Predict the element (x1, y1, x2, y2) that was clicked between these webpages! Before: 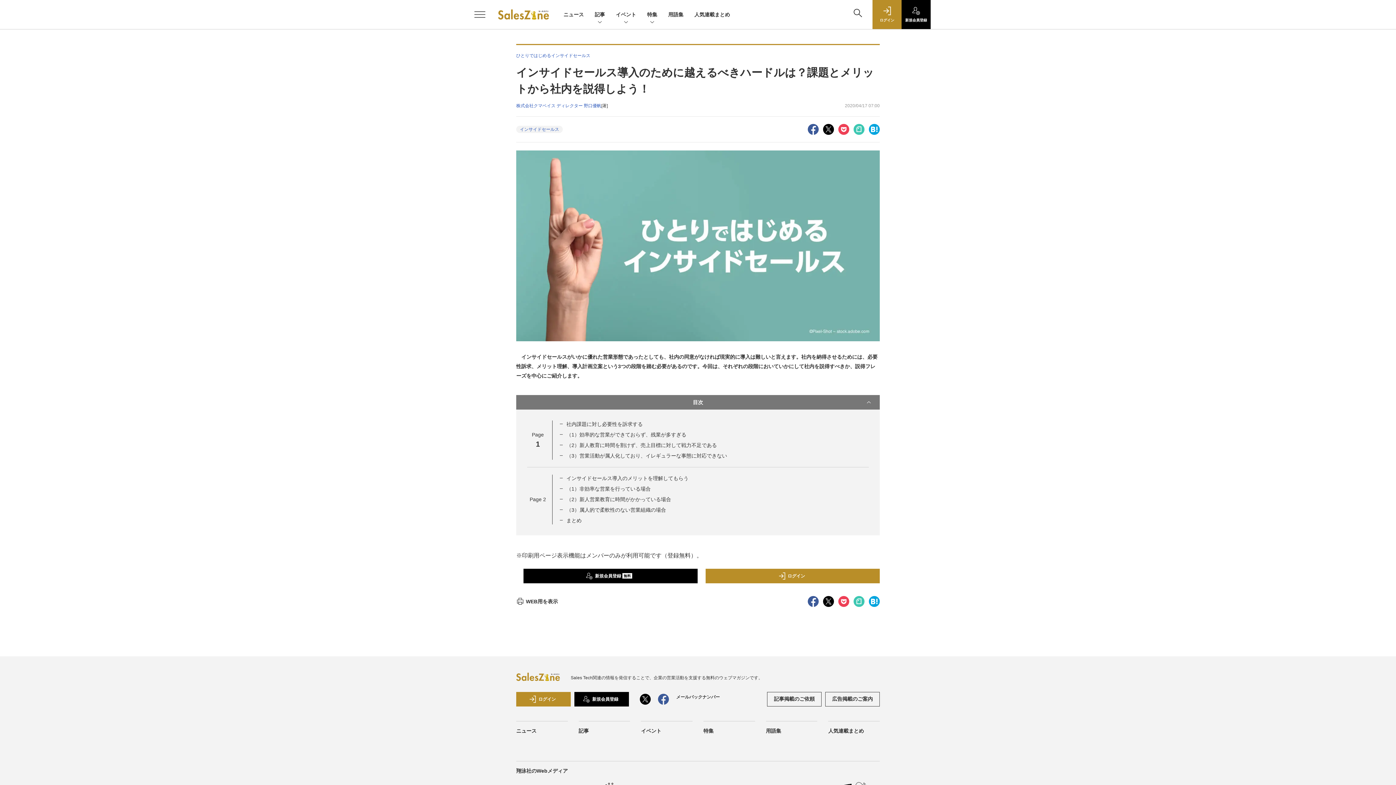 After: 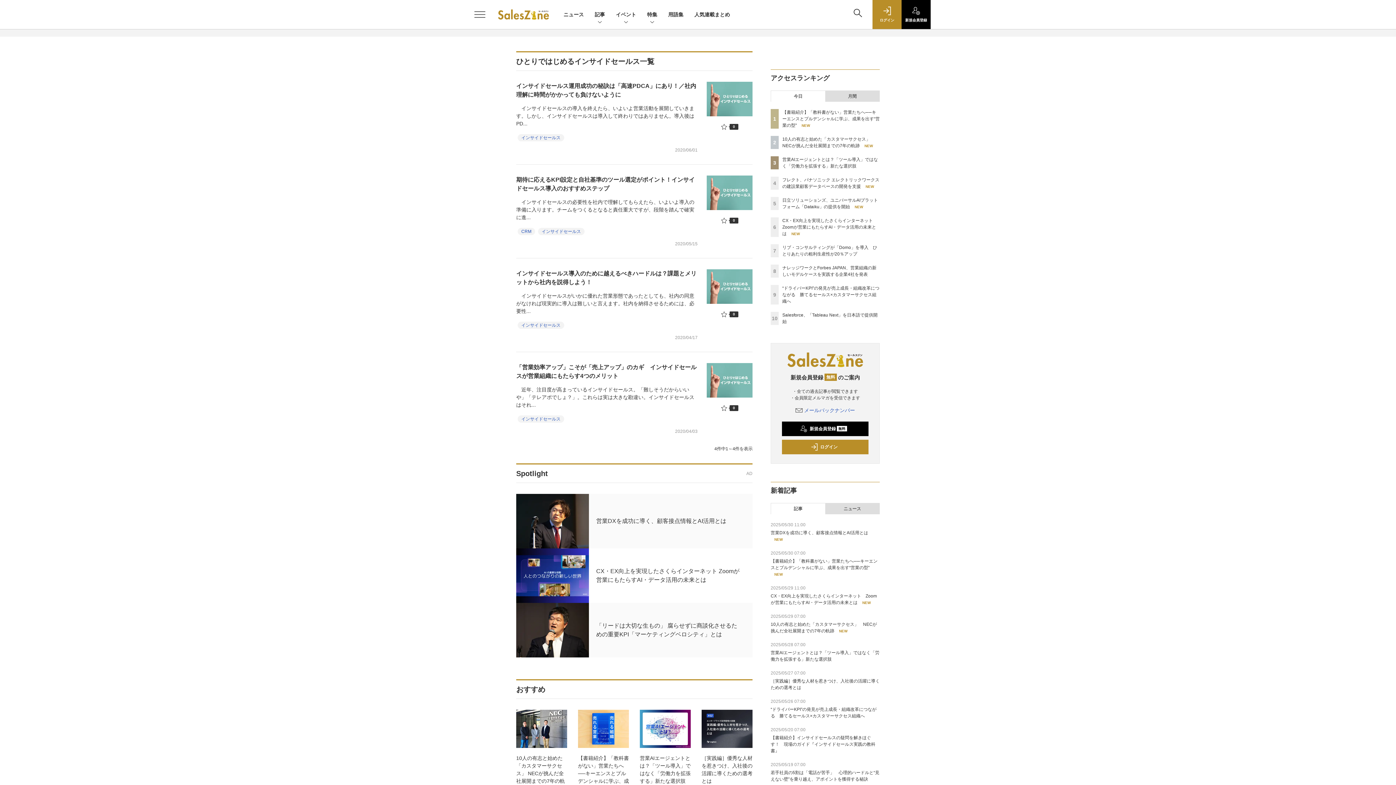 Action: bbox: (516, 53, 590, 58) label: ひとりではじめるインサイドセールス